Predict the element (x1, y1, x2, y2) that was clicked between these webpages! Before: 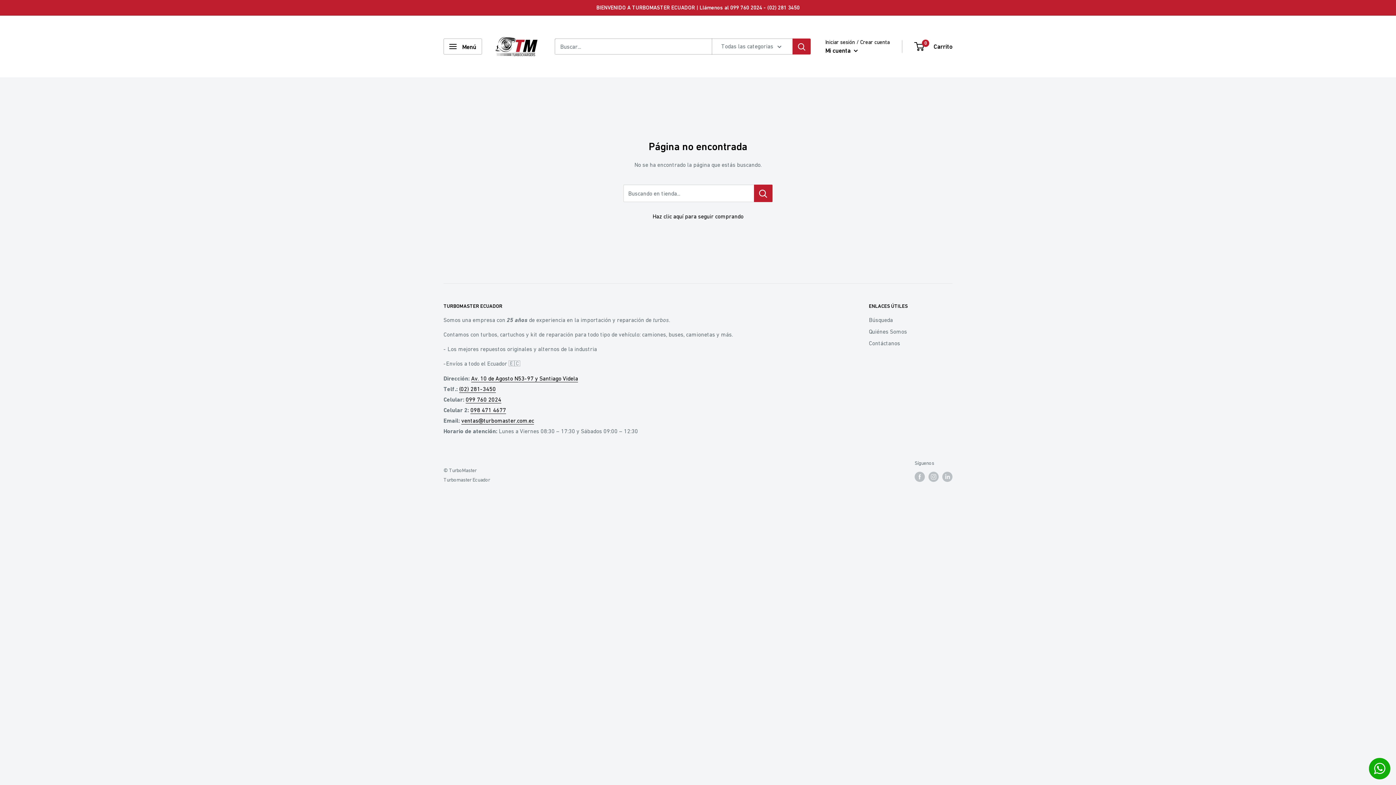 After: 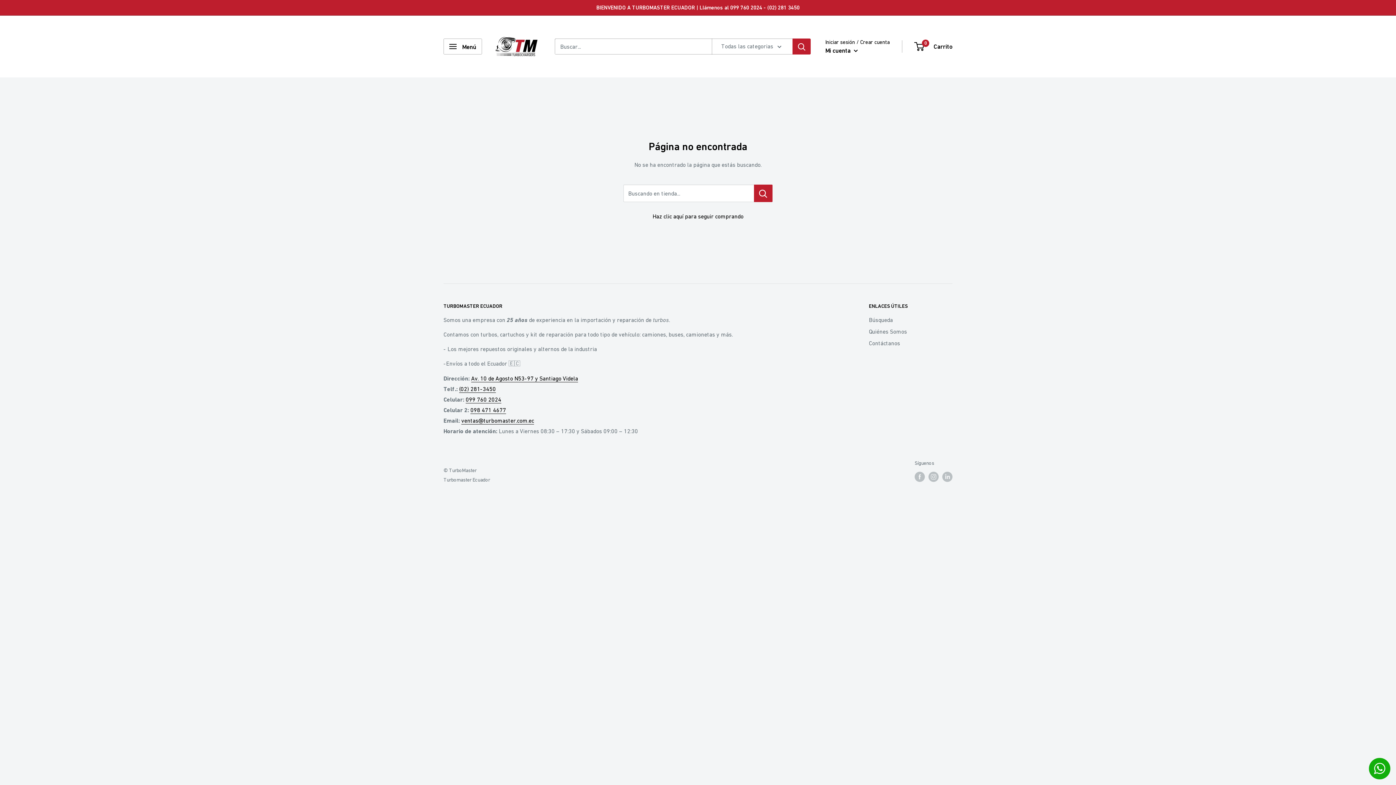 Action: label: Av. 10 de Agosto N53-97 y Santiago Videla bbox: (471, 375, 578, 381)